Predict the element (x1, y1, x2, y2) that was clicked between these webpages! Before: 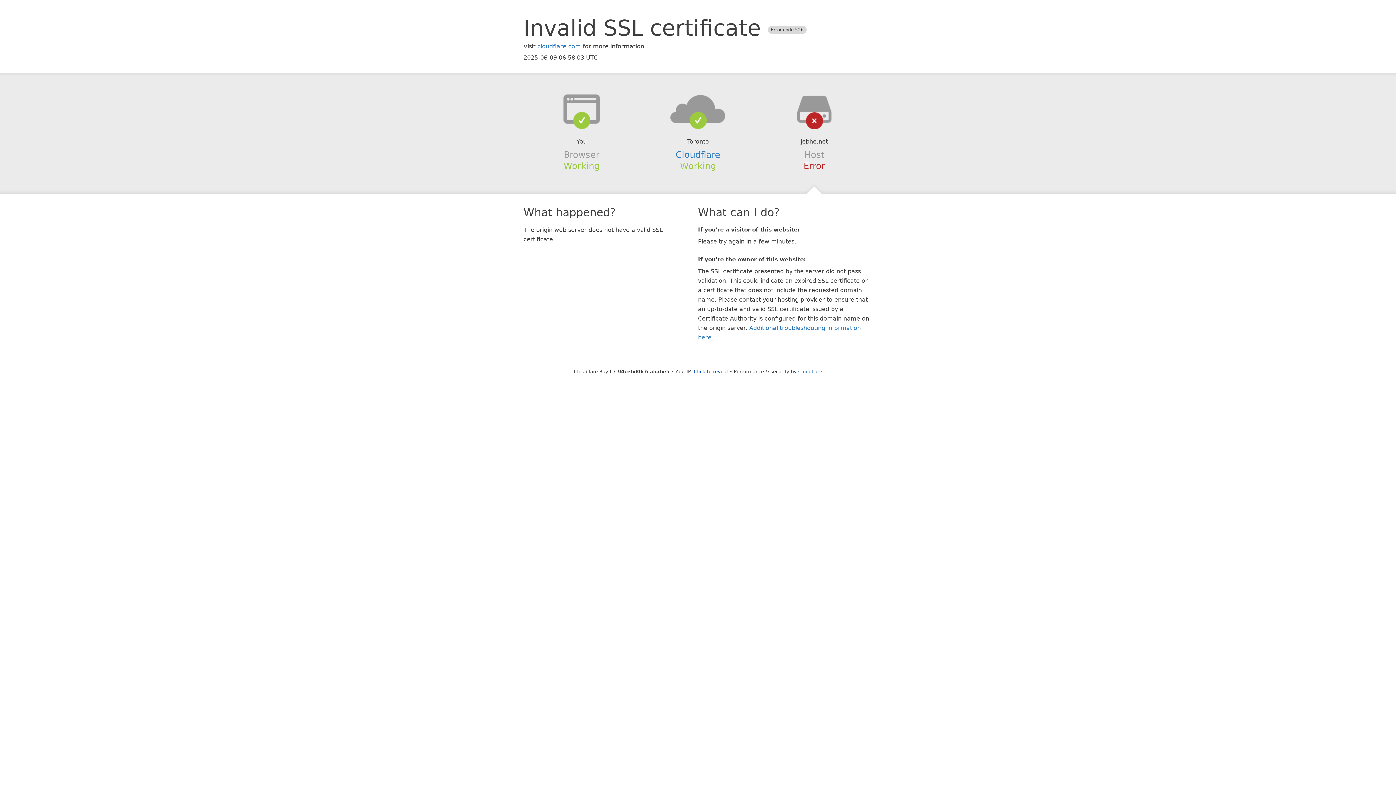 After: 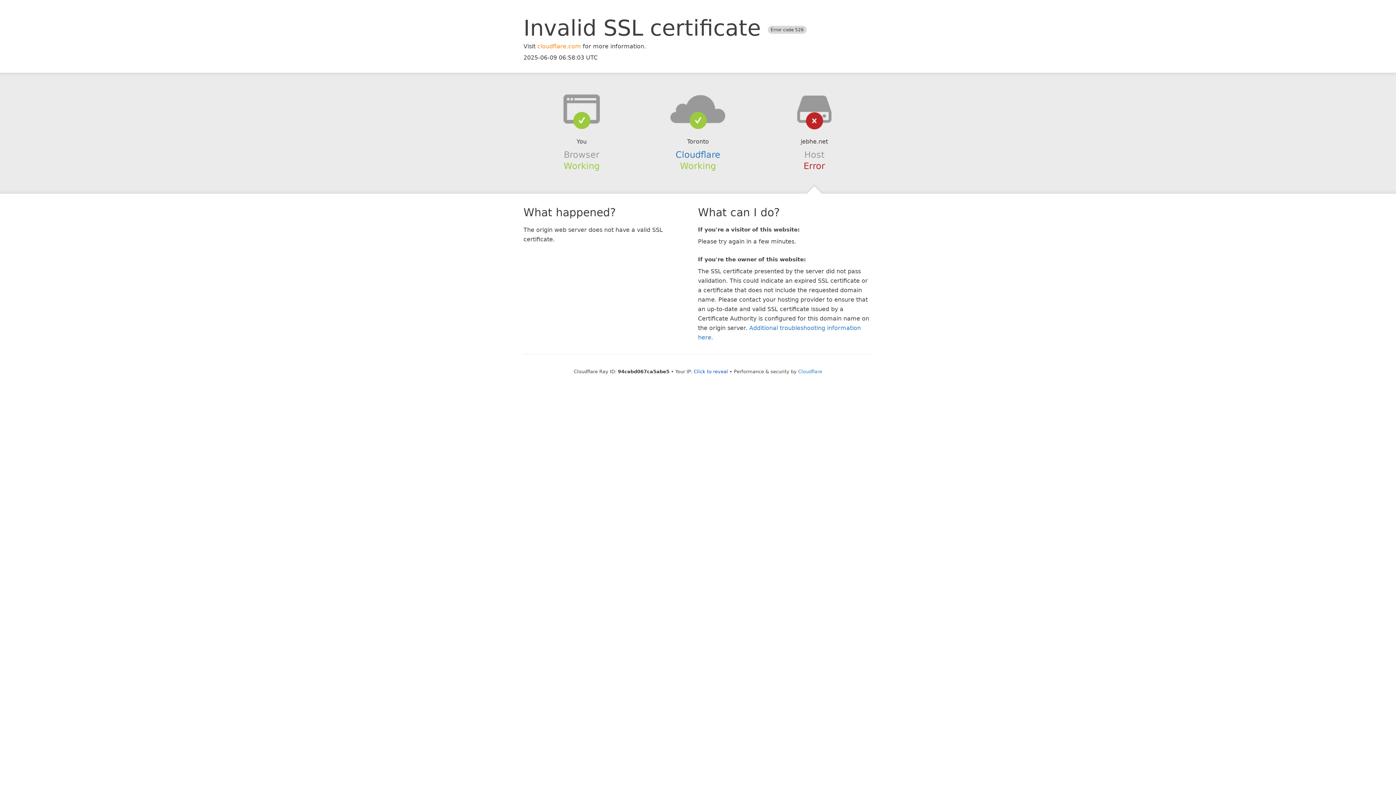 Action: label: cloudflare.com bbox: (537, 42, 581, 49)